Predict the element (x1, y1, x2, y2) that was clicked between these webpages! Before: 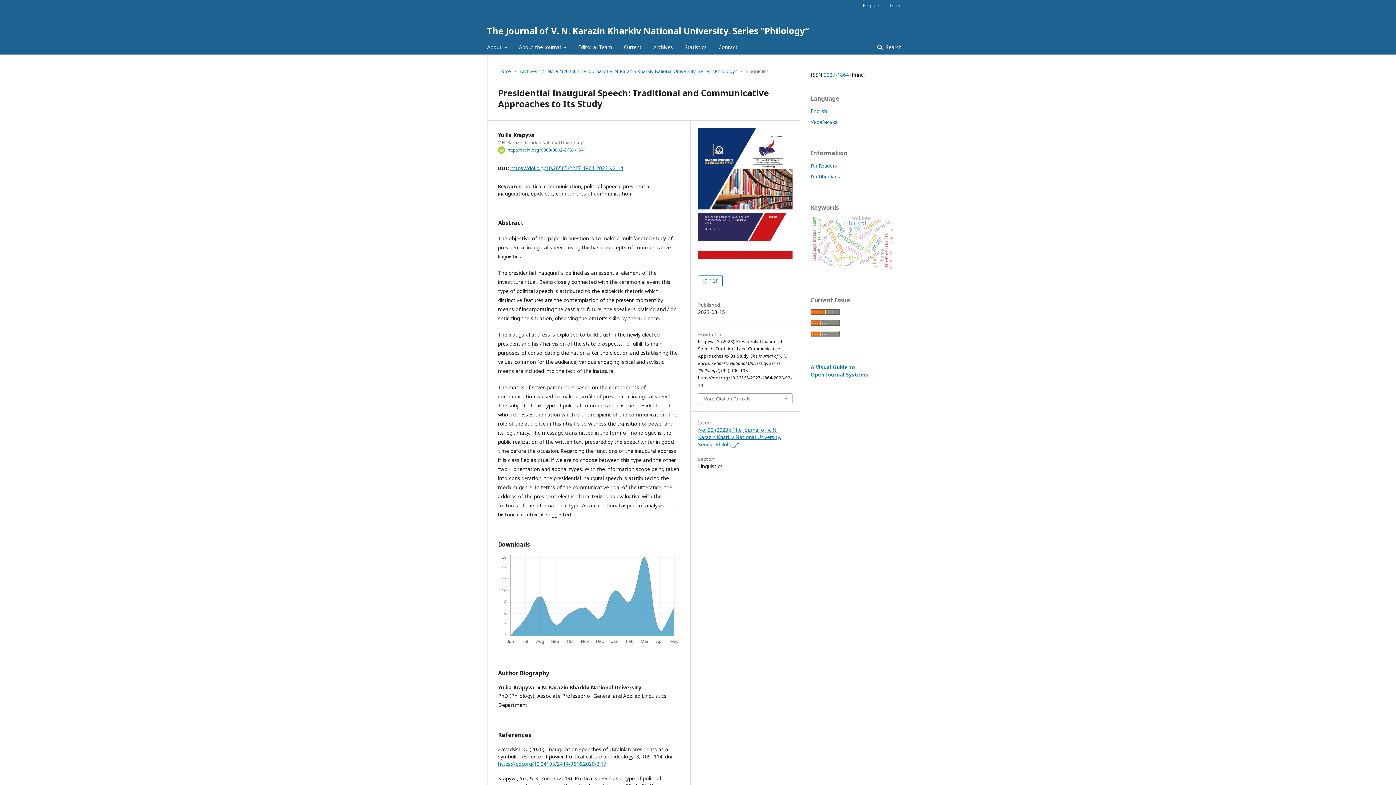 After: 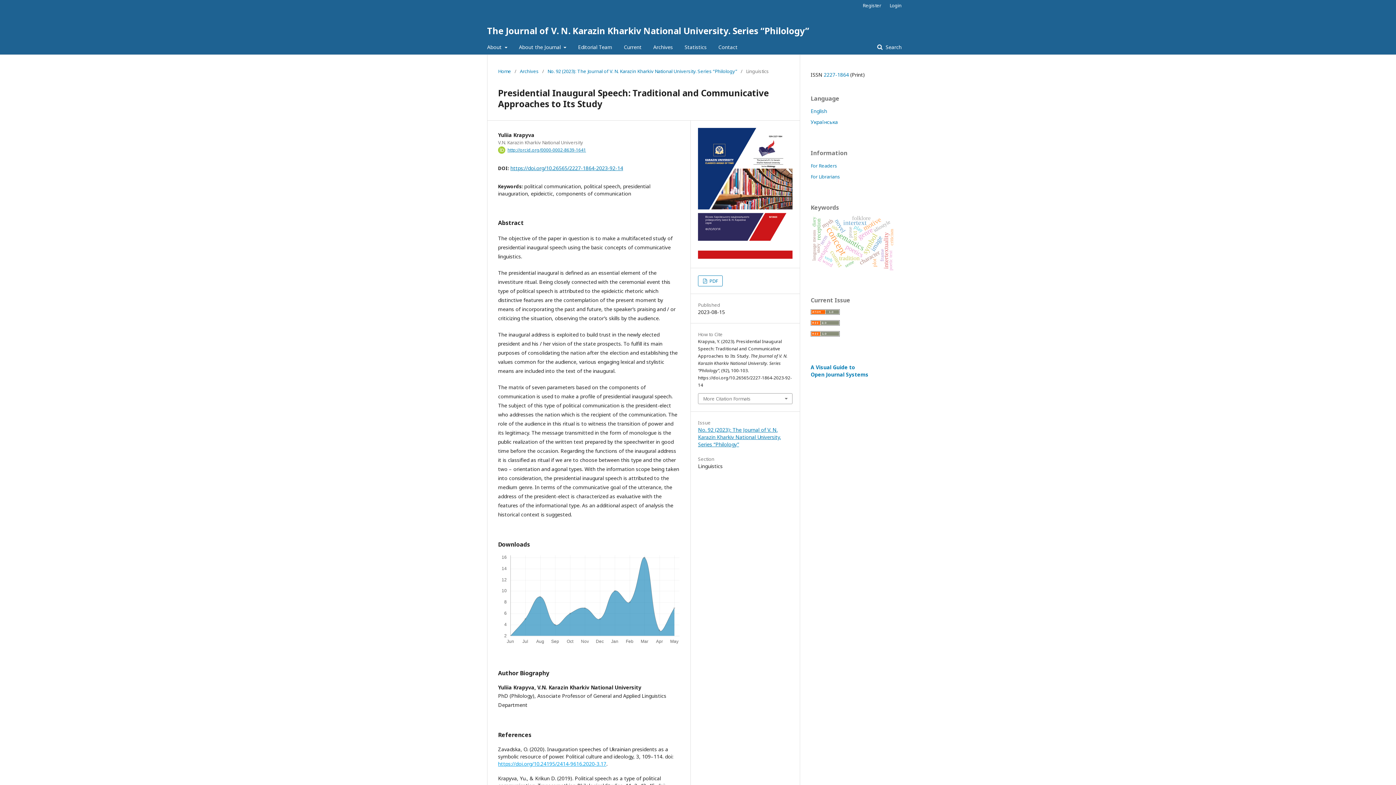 Action: label: https://doi.org/10.24195/2414-9616.2020-3.17 bbox: (498, 760, 606, 767)